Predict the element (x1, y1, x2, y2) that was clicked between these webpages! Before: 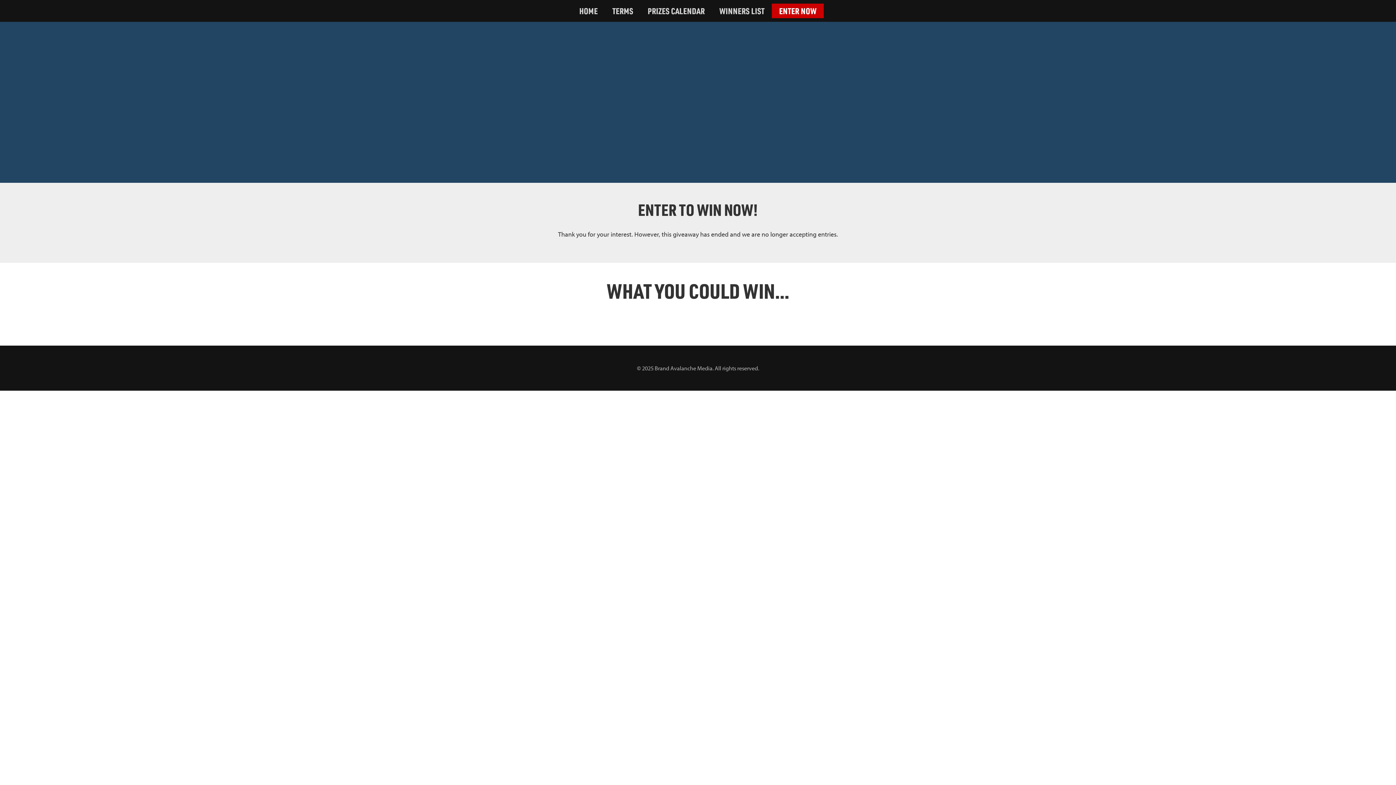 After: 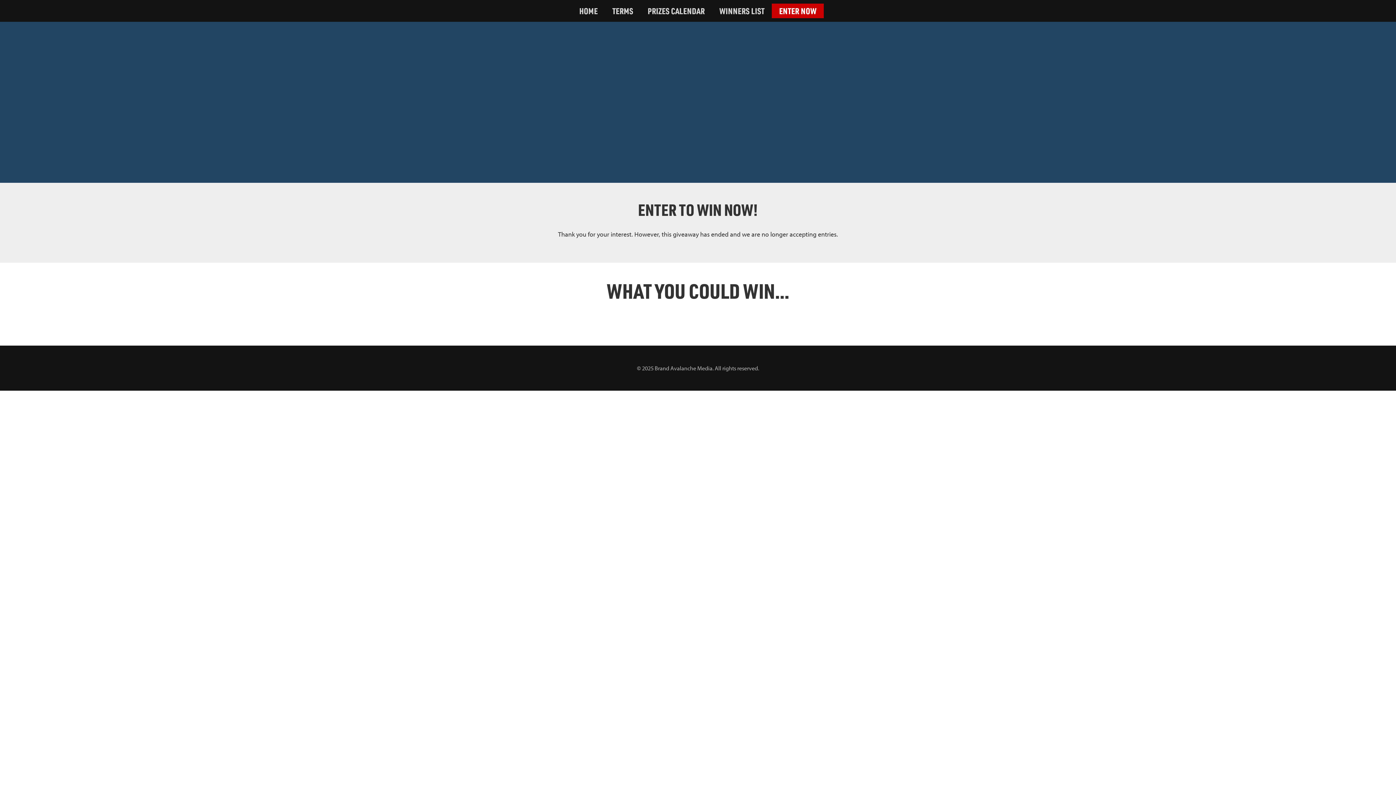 Action: bbox: (572, 0, 605, 21) label: HOME